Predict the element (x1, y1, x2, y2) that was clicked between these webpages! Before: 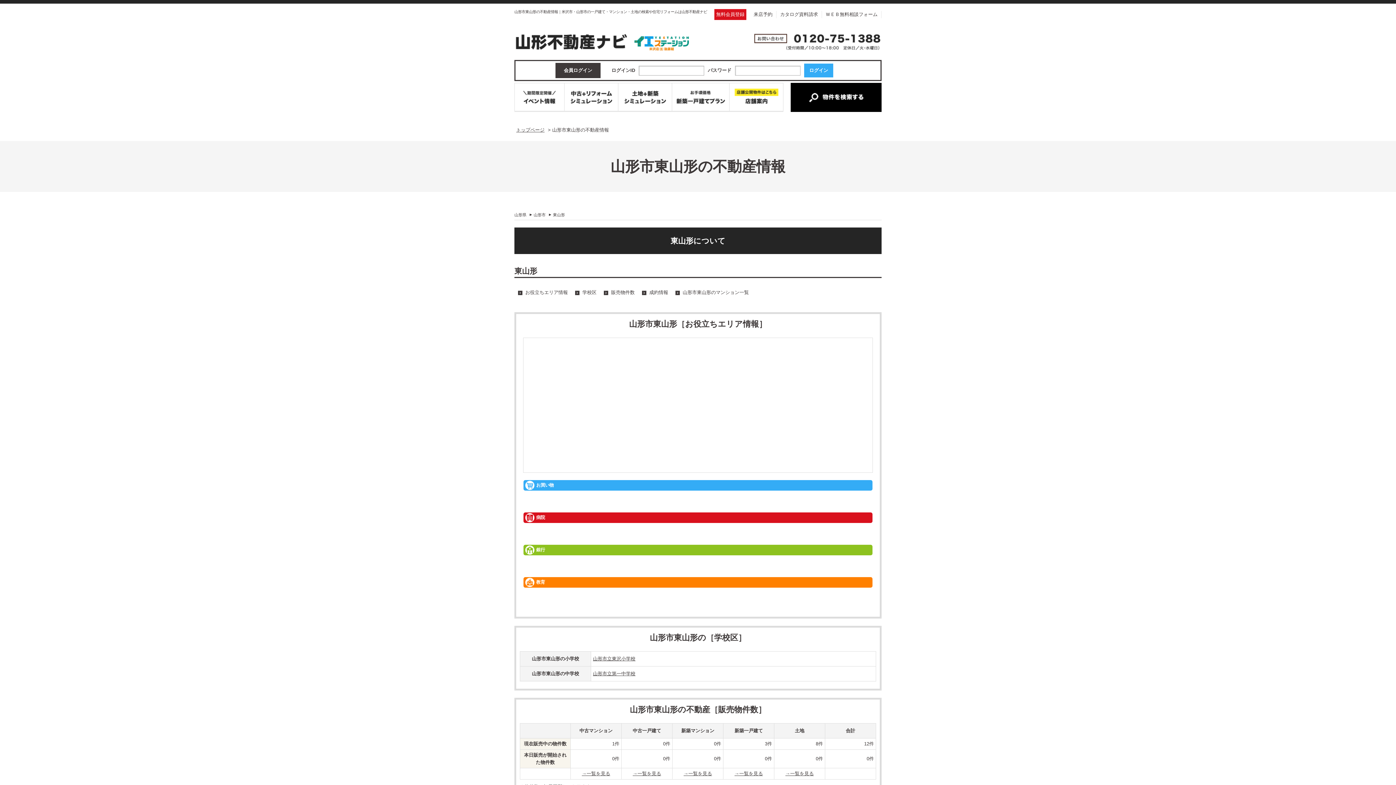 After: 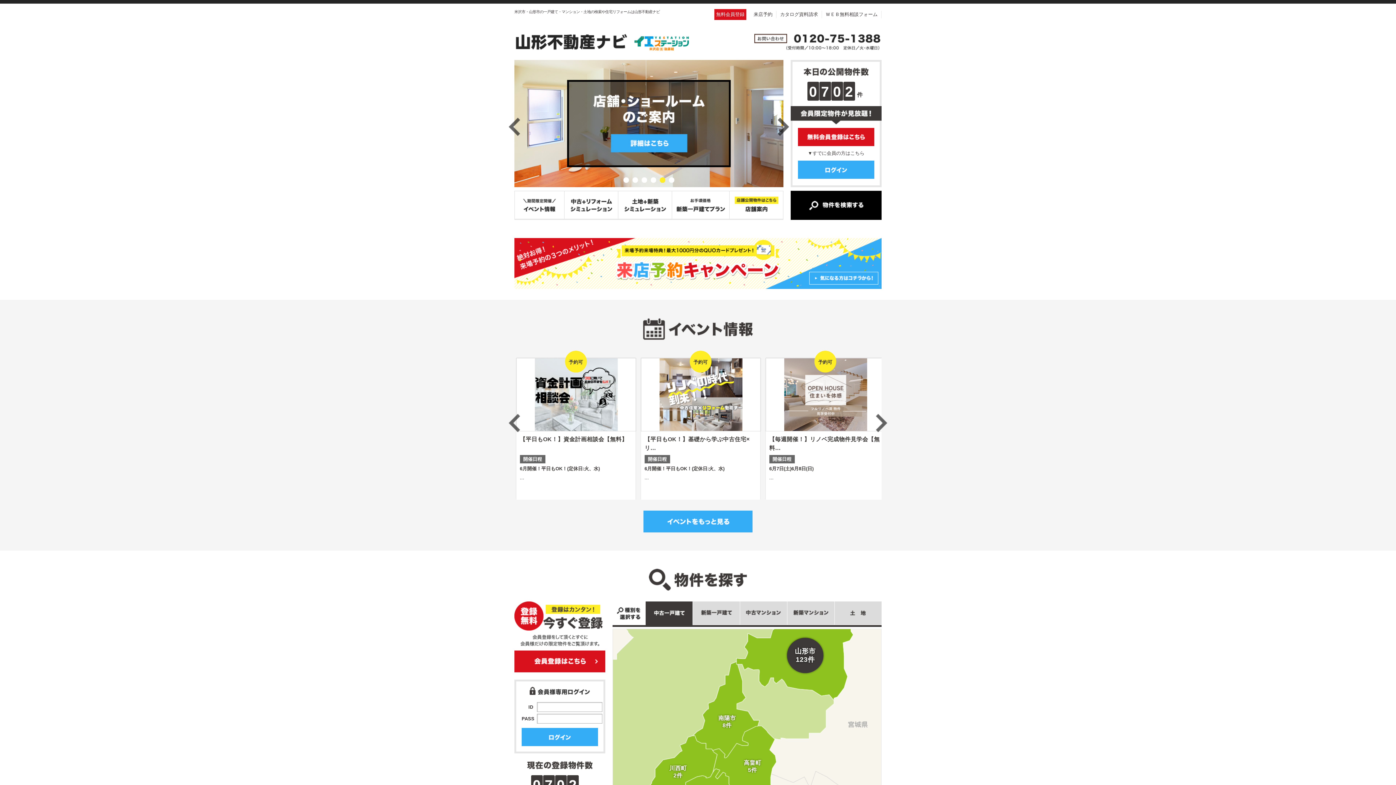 Action: bbox: (514, 46, 689, 51)